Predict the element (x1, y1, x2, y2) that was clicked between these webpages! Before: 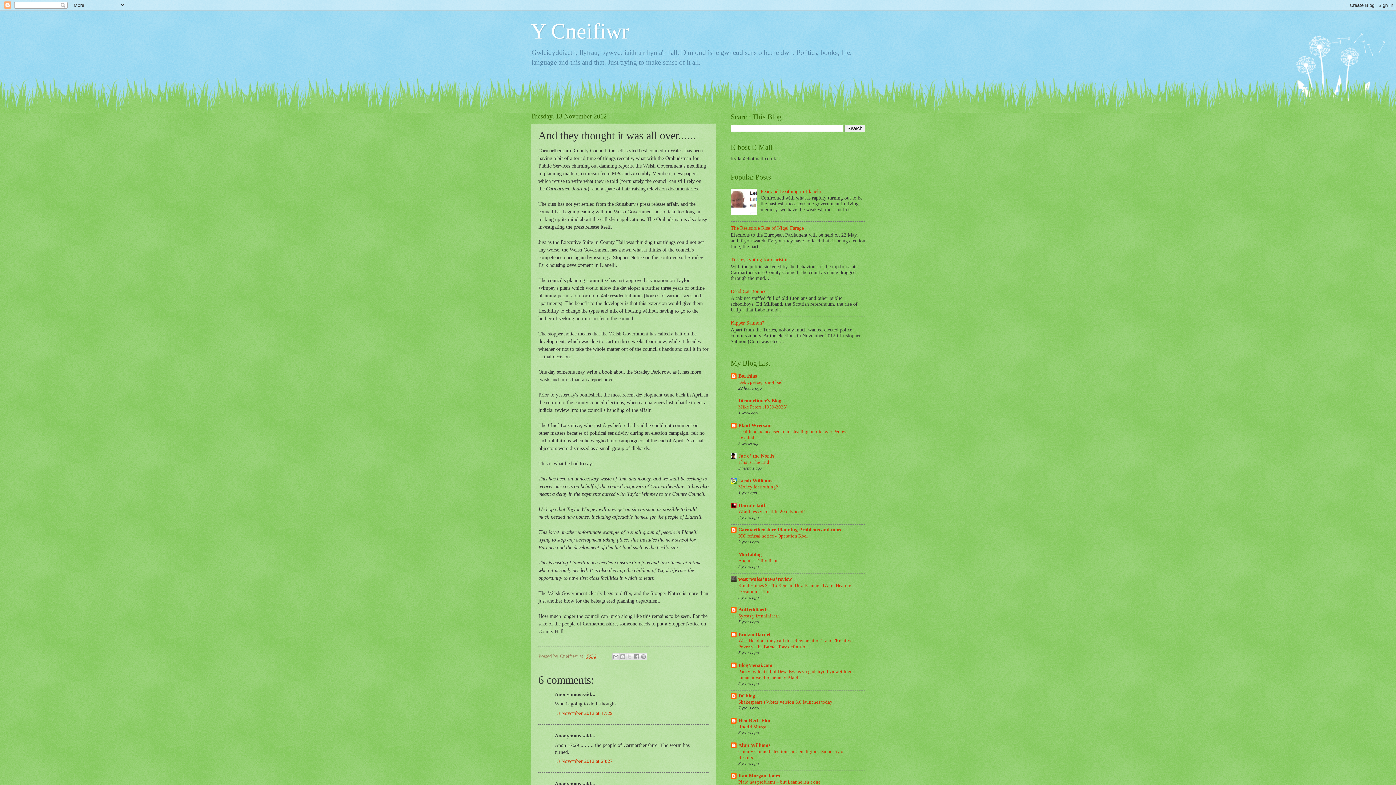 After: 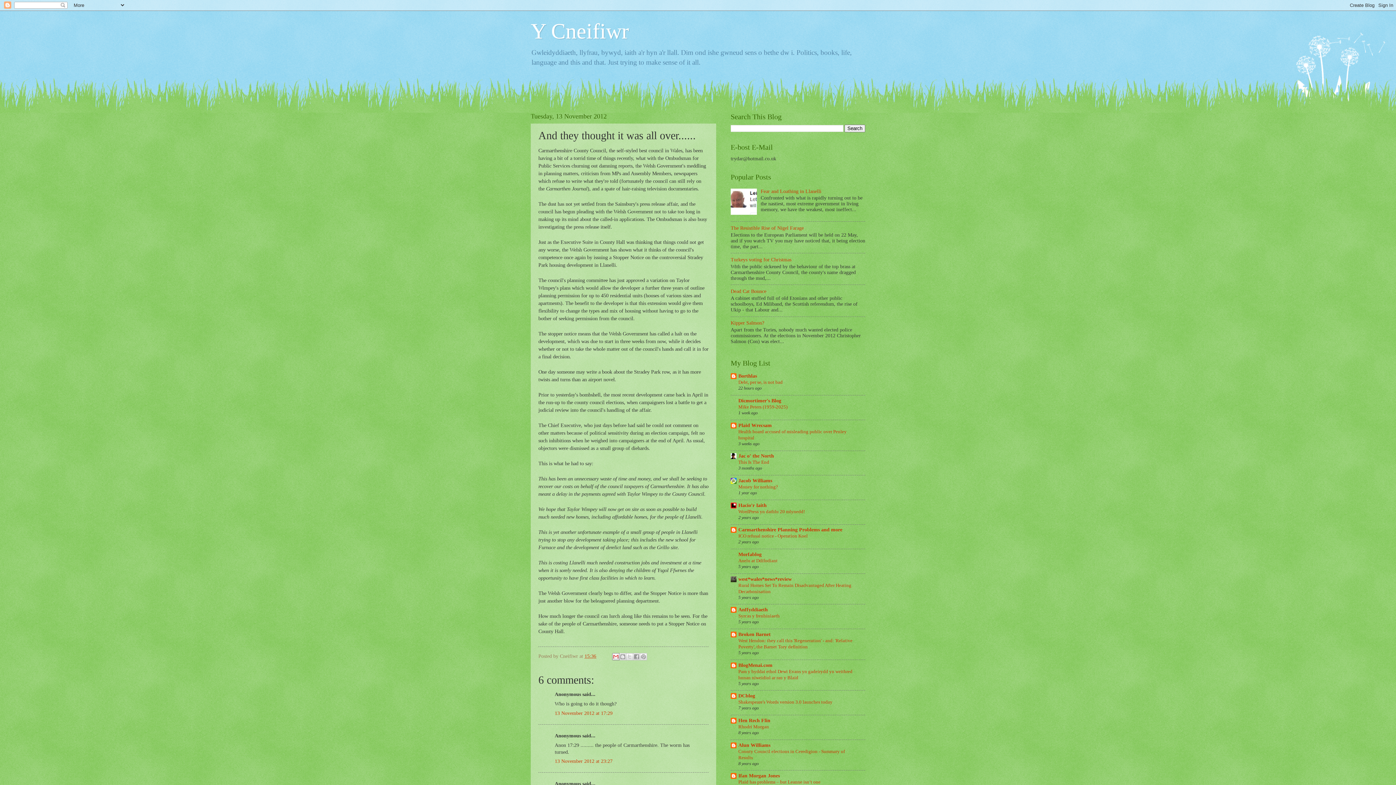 Action: label: Email This bbox: (612, 653, 619, 660)